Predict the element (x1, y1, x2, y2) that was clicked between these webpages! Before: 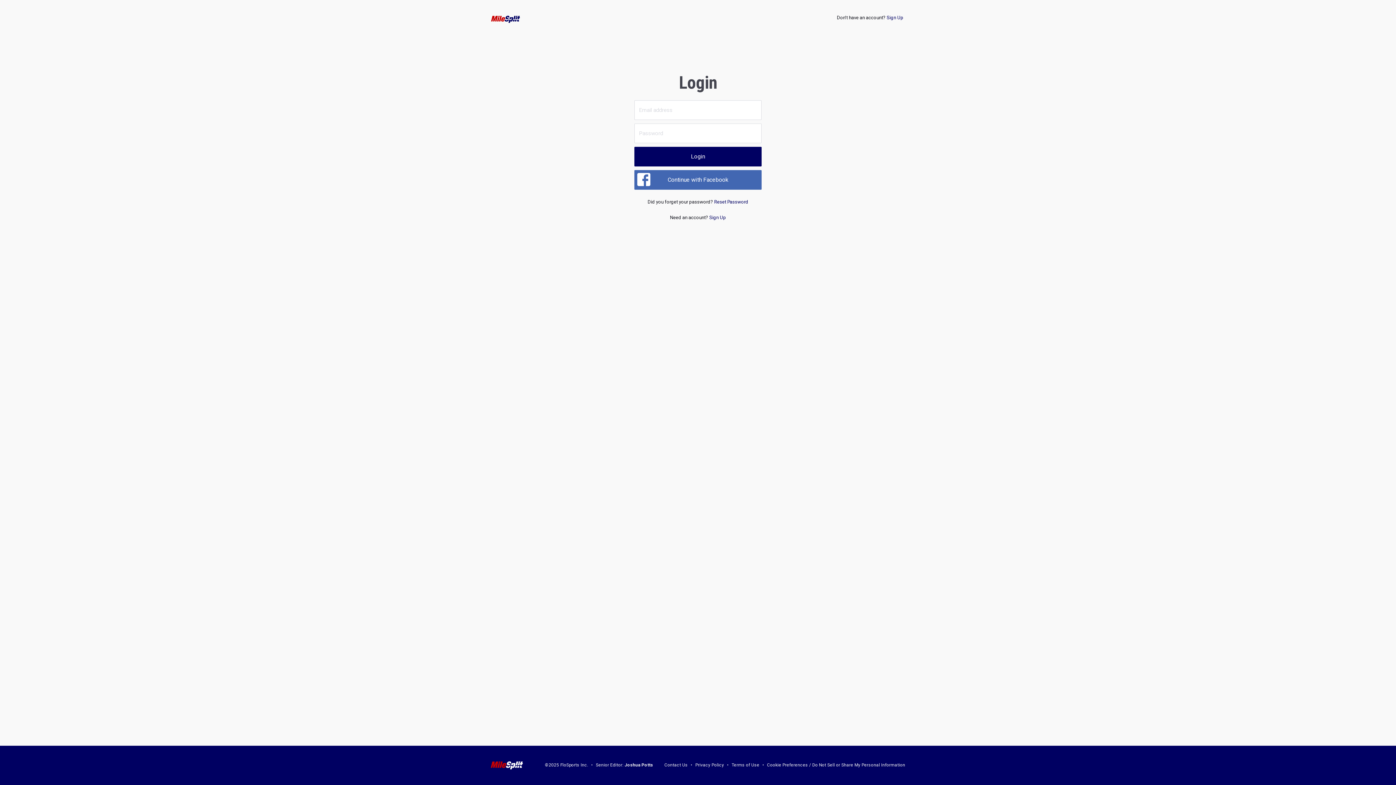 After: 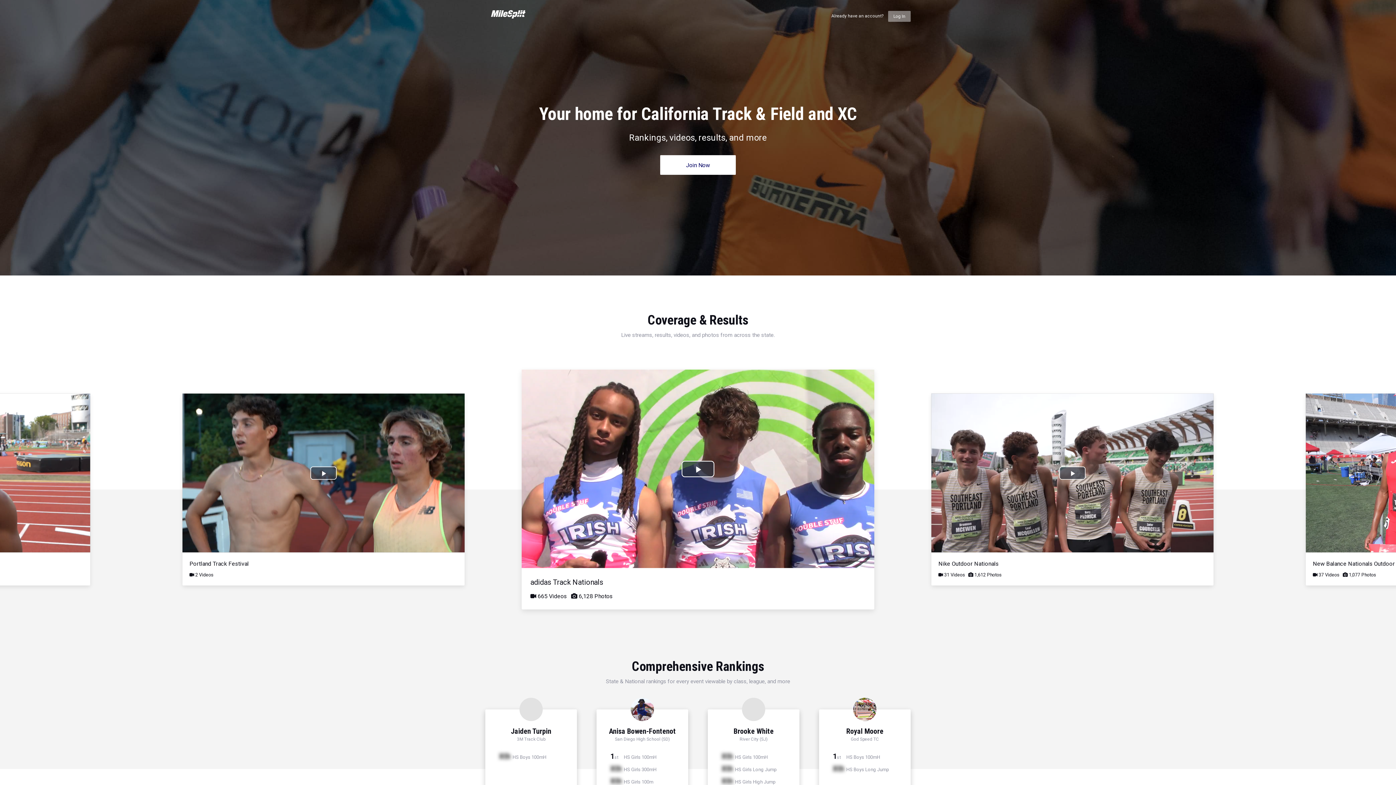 Action: bbox: (886, 14, 903, 20) label: Sign Up